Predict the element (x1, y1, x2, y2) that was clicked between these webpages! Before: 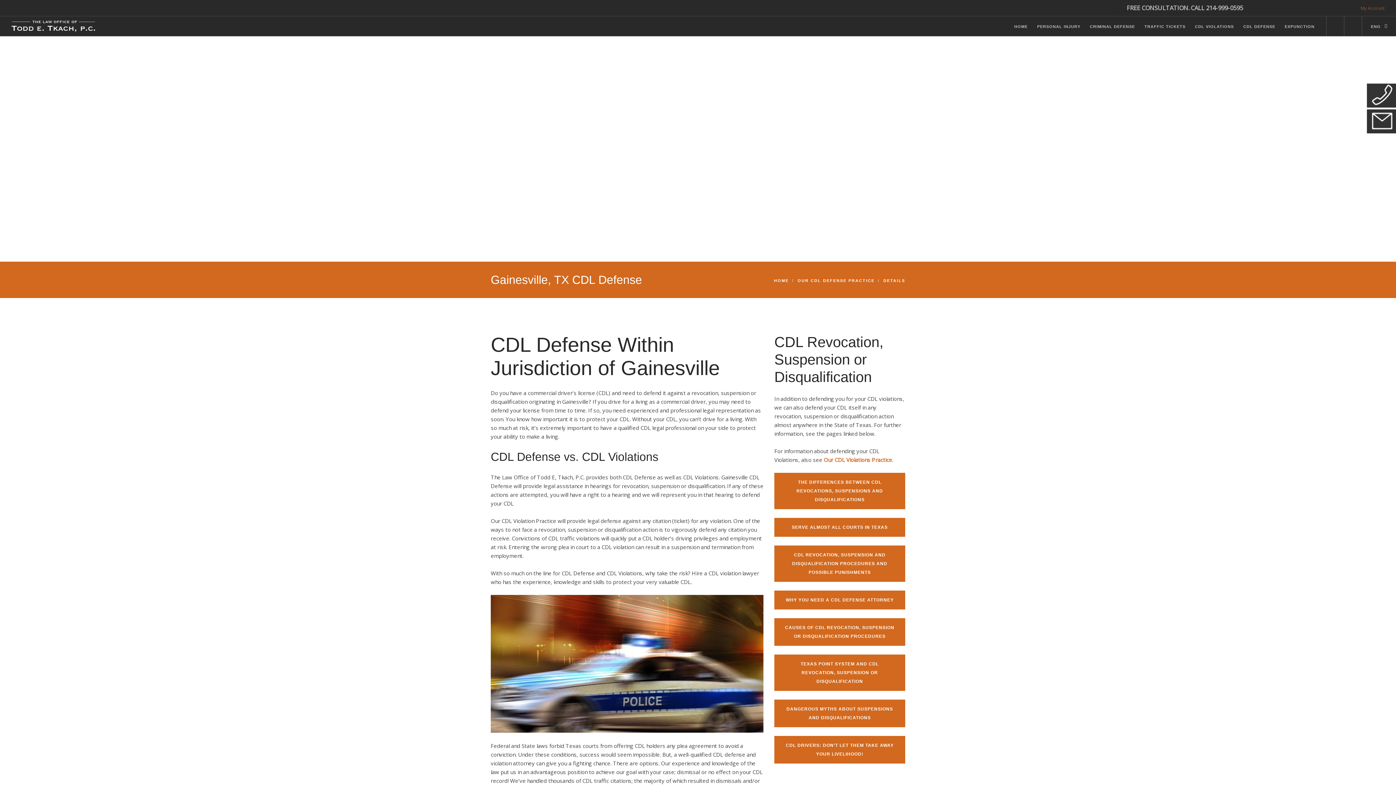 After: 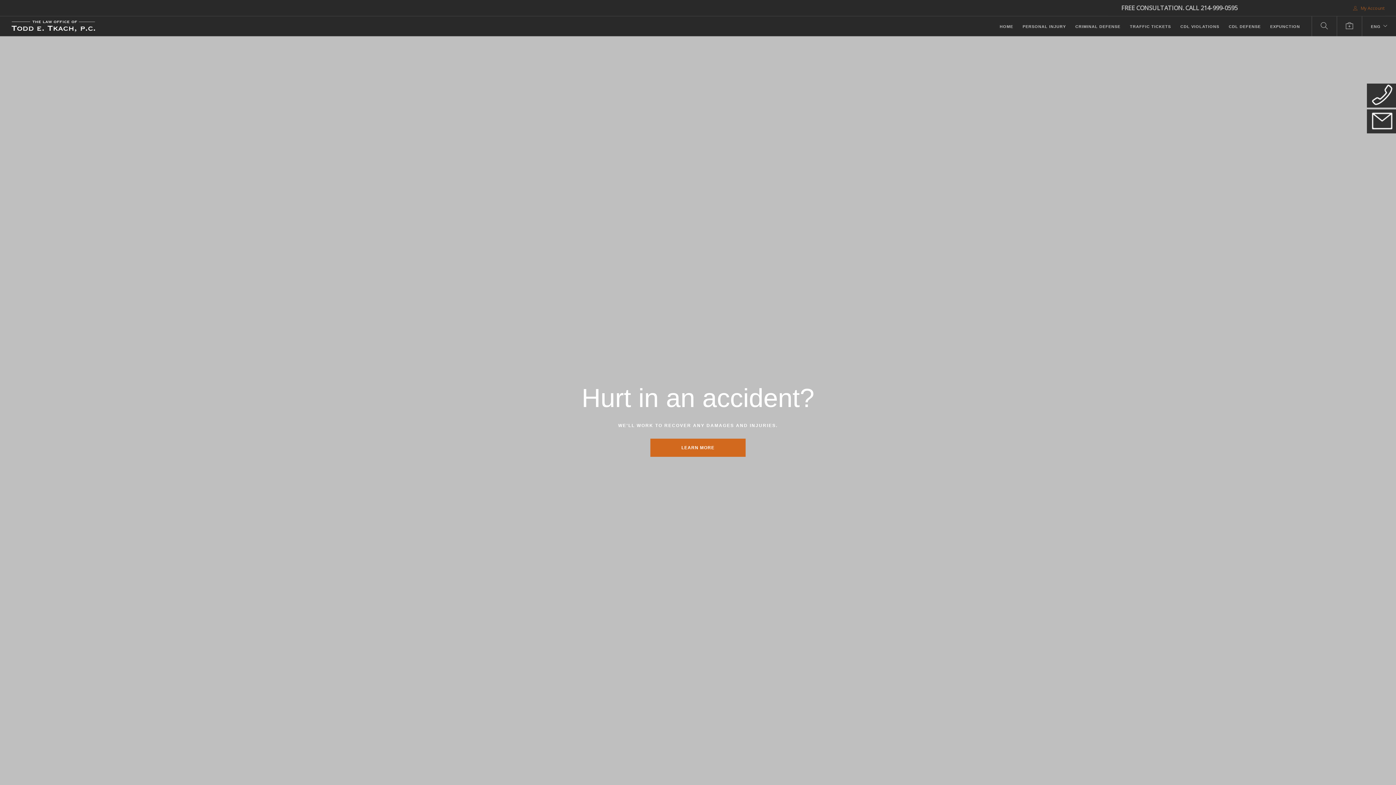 Action: bbox: (1014, 17, 1028, 37) label: HOME